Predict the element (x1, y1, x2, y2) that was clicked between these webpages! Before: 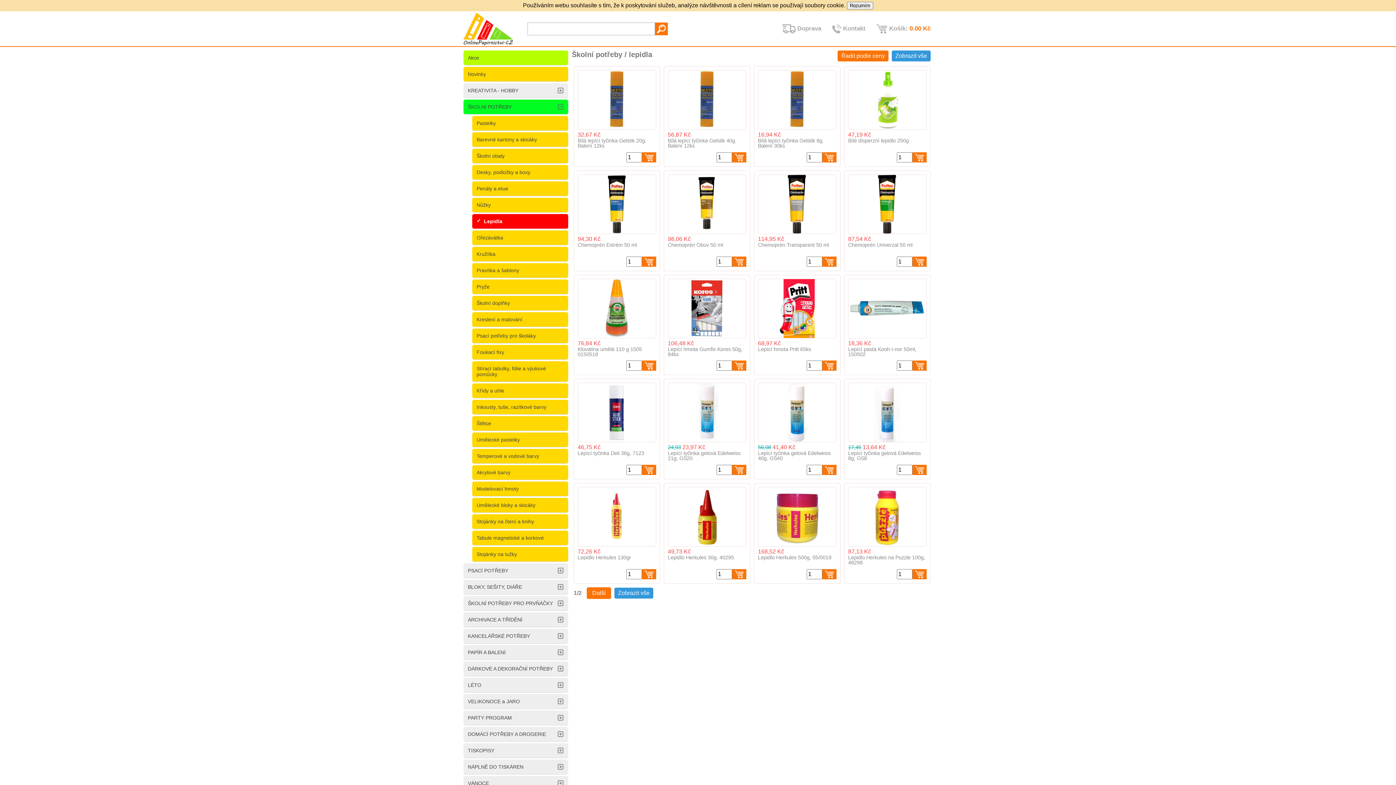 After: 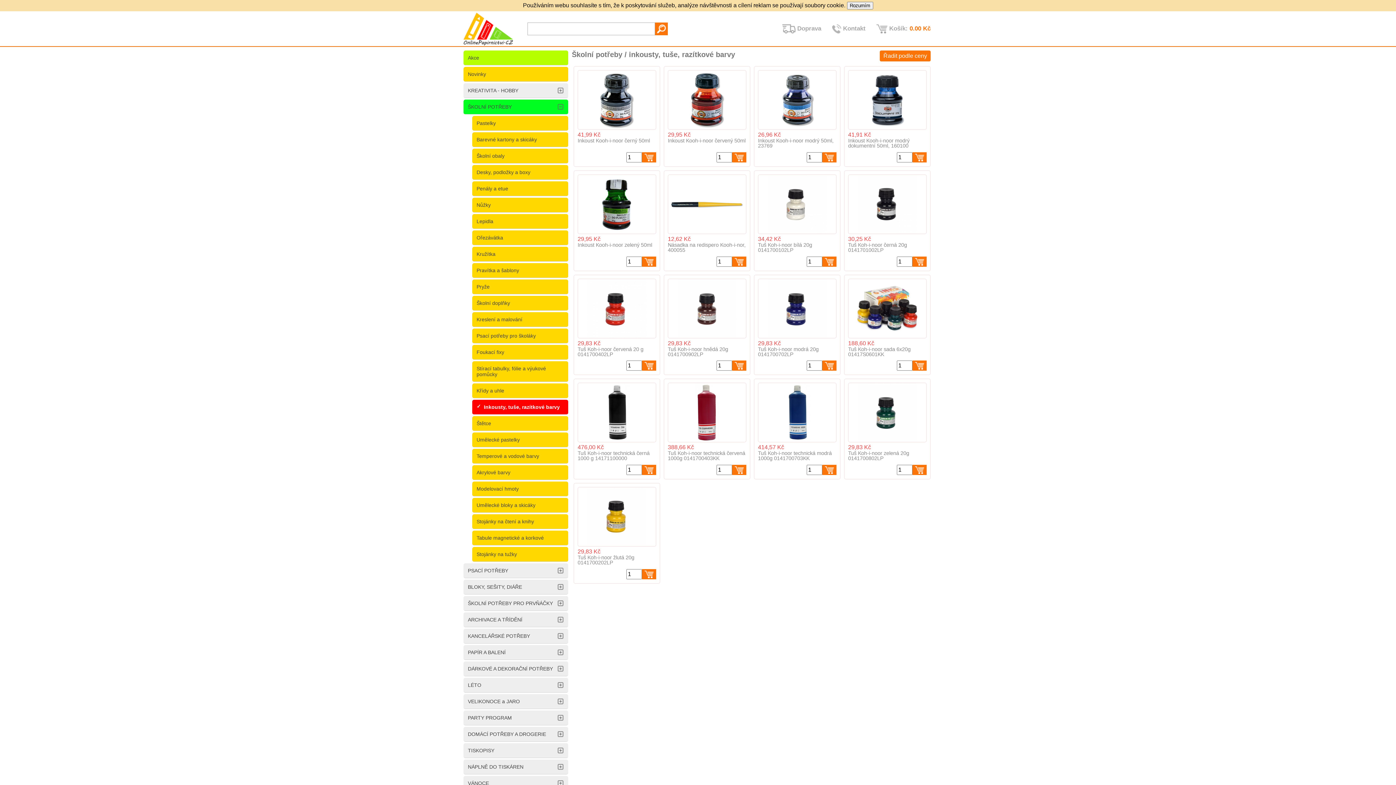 Action: label: Inkousty, tuše, razítkové barvy bbox: (472, 400, 568, 414)